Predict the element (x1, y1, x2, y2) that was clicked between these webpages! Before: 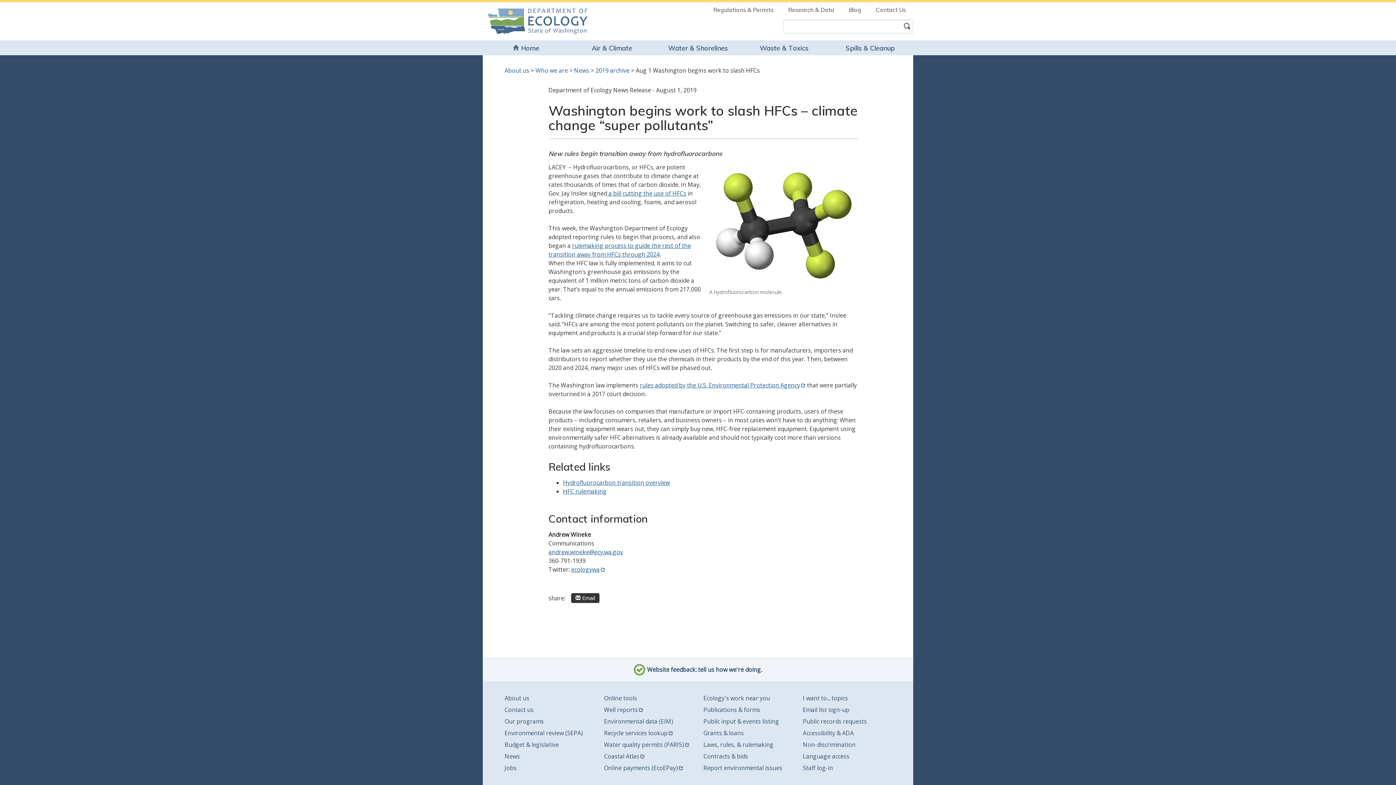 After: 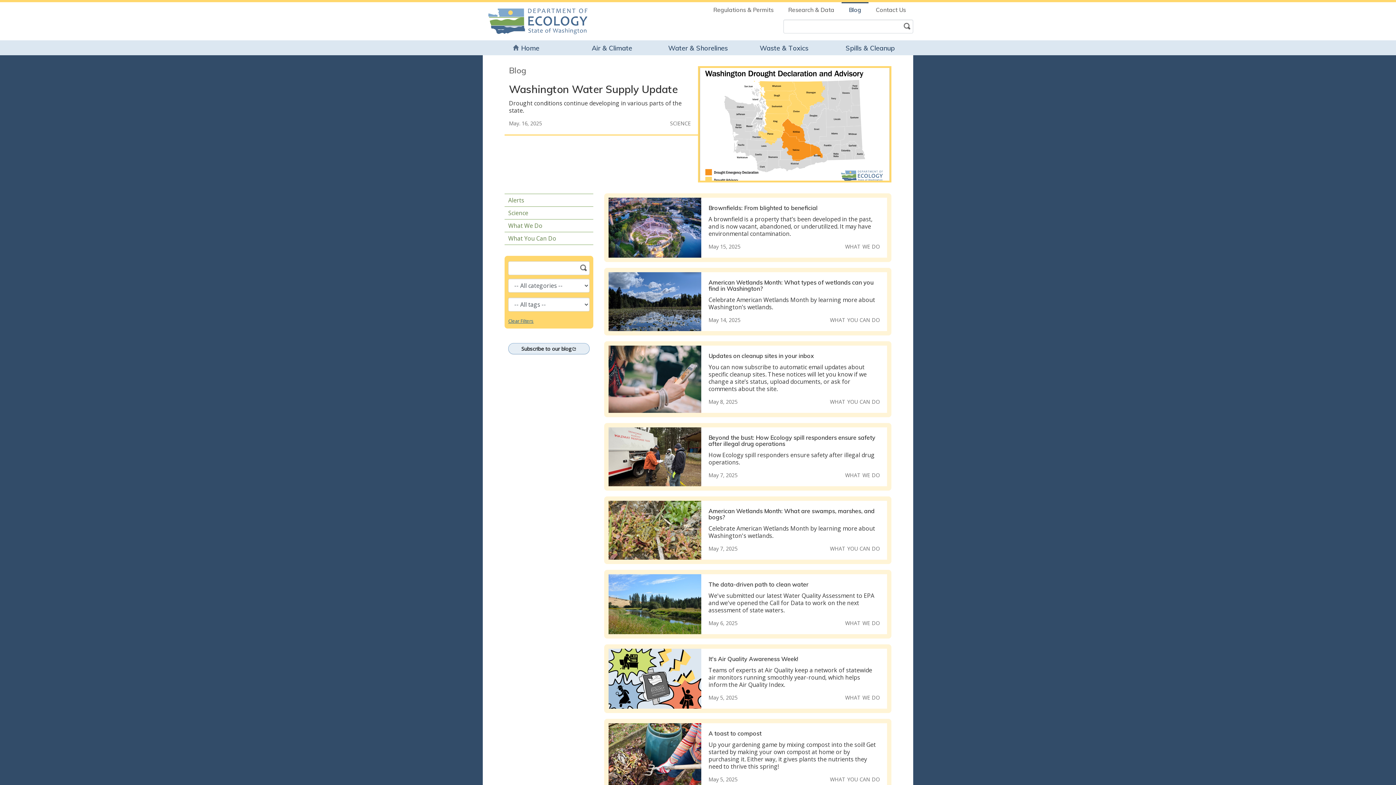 Action: label: Blog bbox: (841, 2, 868, 16)